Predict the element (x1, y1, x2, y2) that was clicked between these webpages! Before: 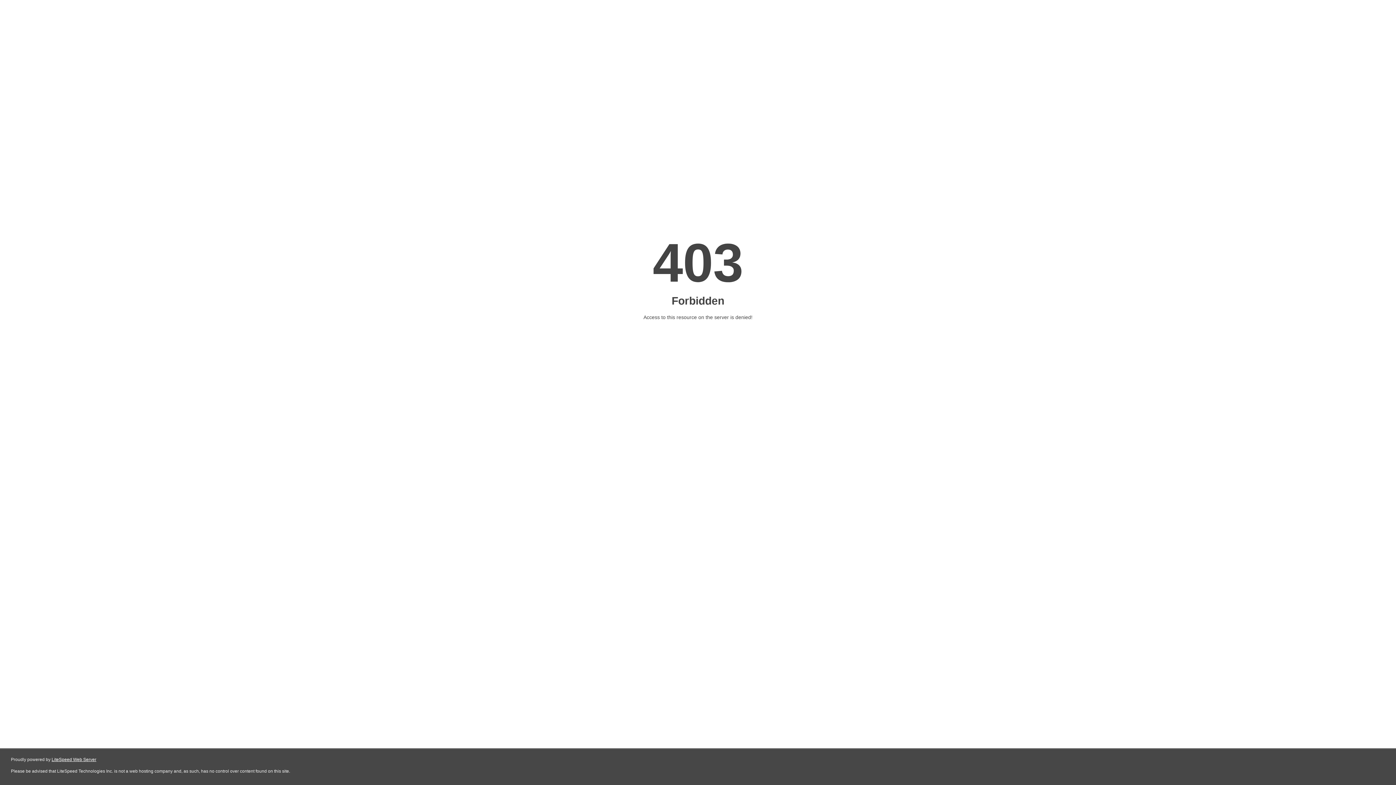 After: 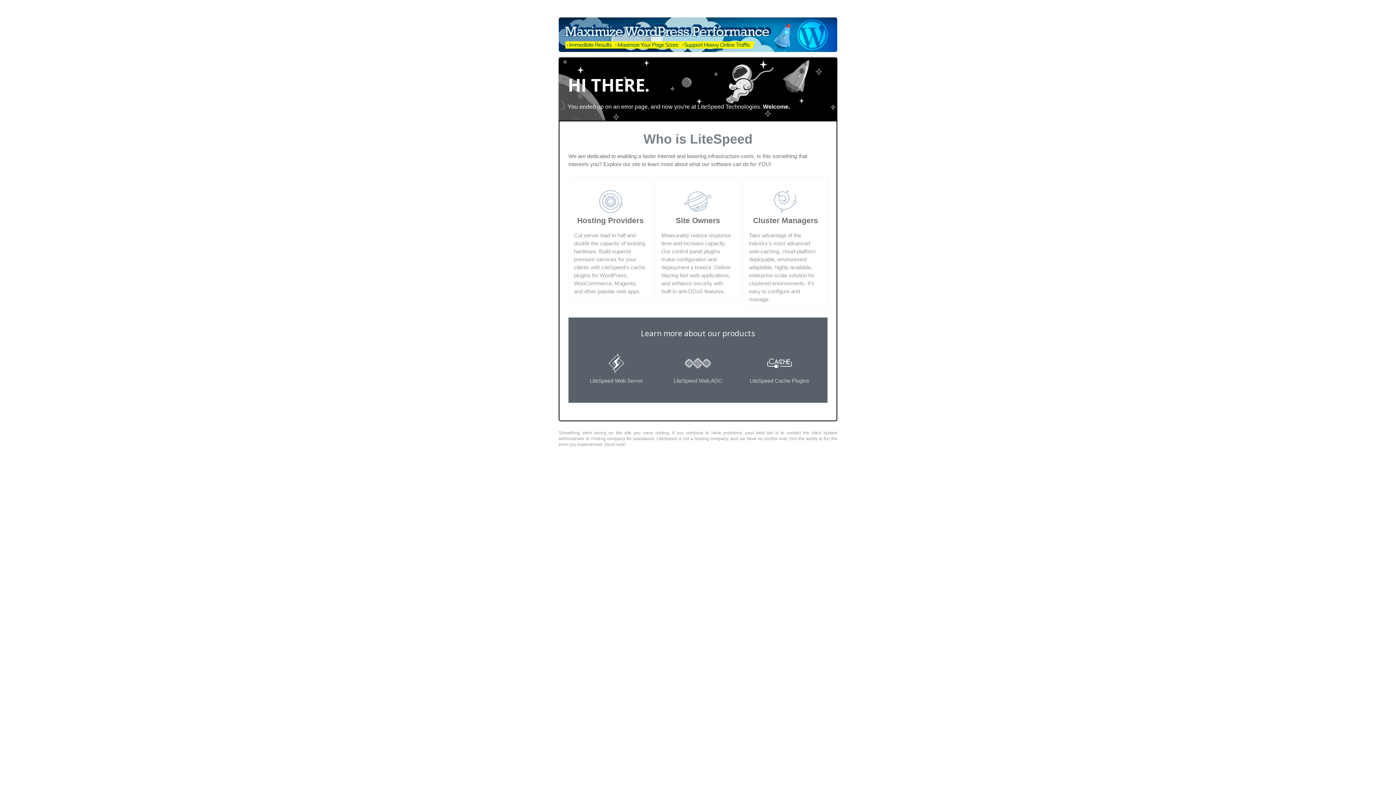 Action: label: LiteSpeed Web Server bbox: (51, 757, 96, 762)